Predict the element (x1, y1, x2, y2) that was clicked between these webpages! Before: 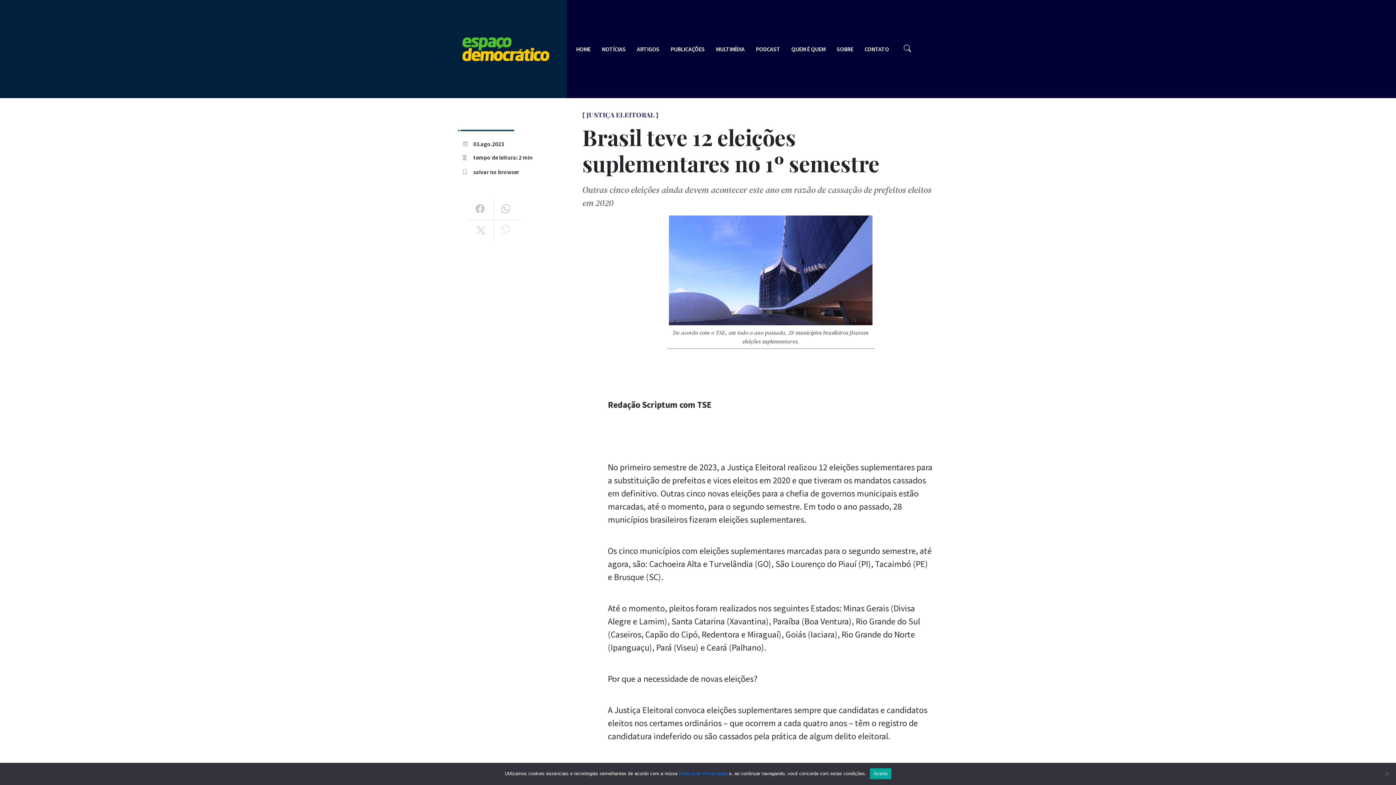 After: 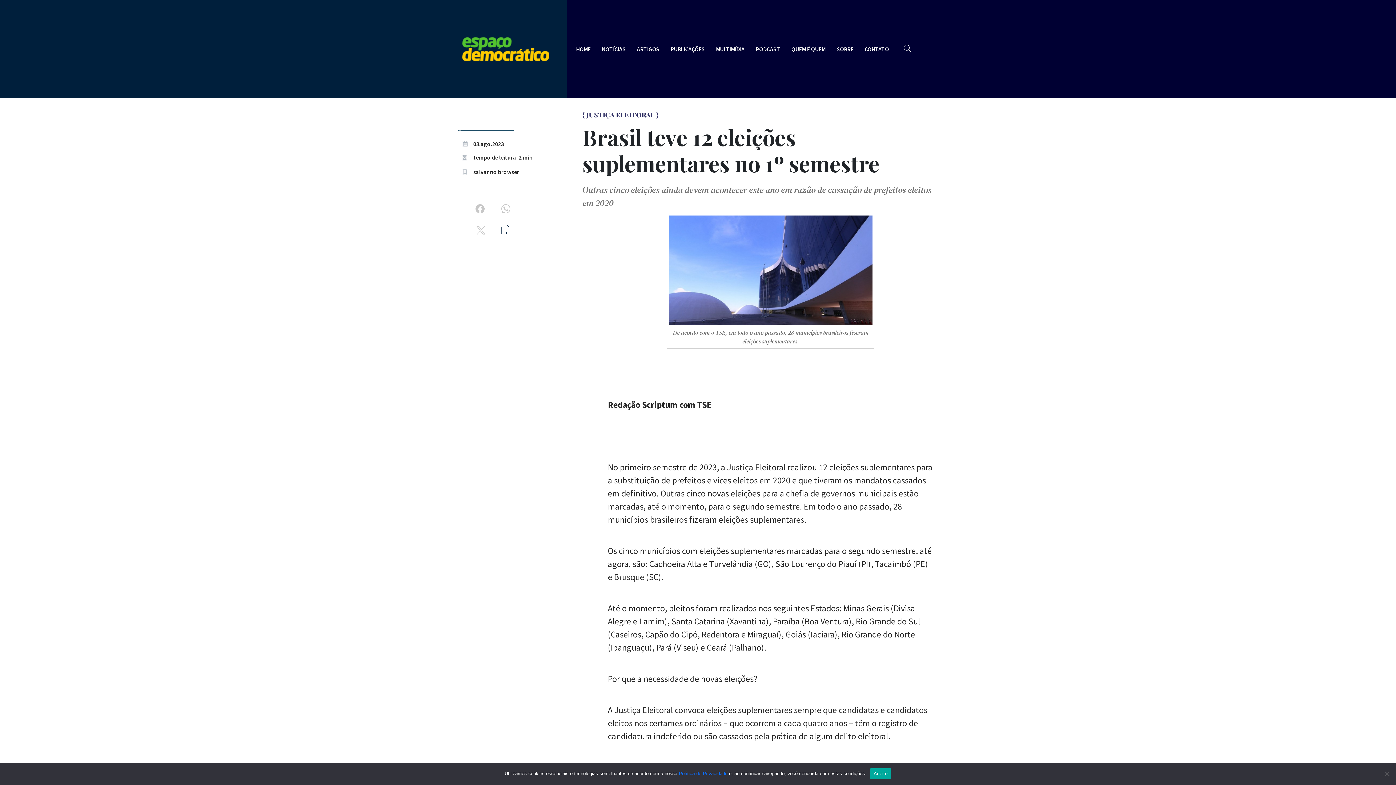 Action: bbox: (494, 220, 519, 240)